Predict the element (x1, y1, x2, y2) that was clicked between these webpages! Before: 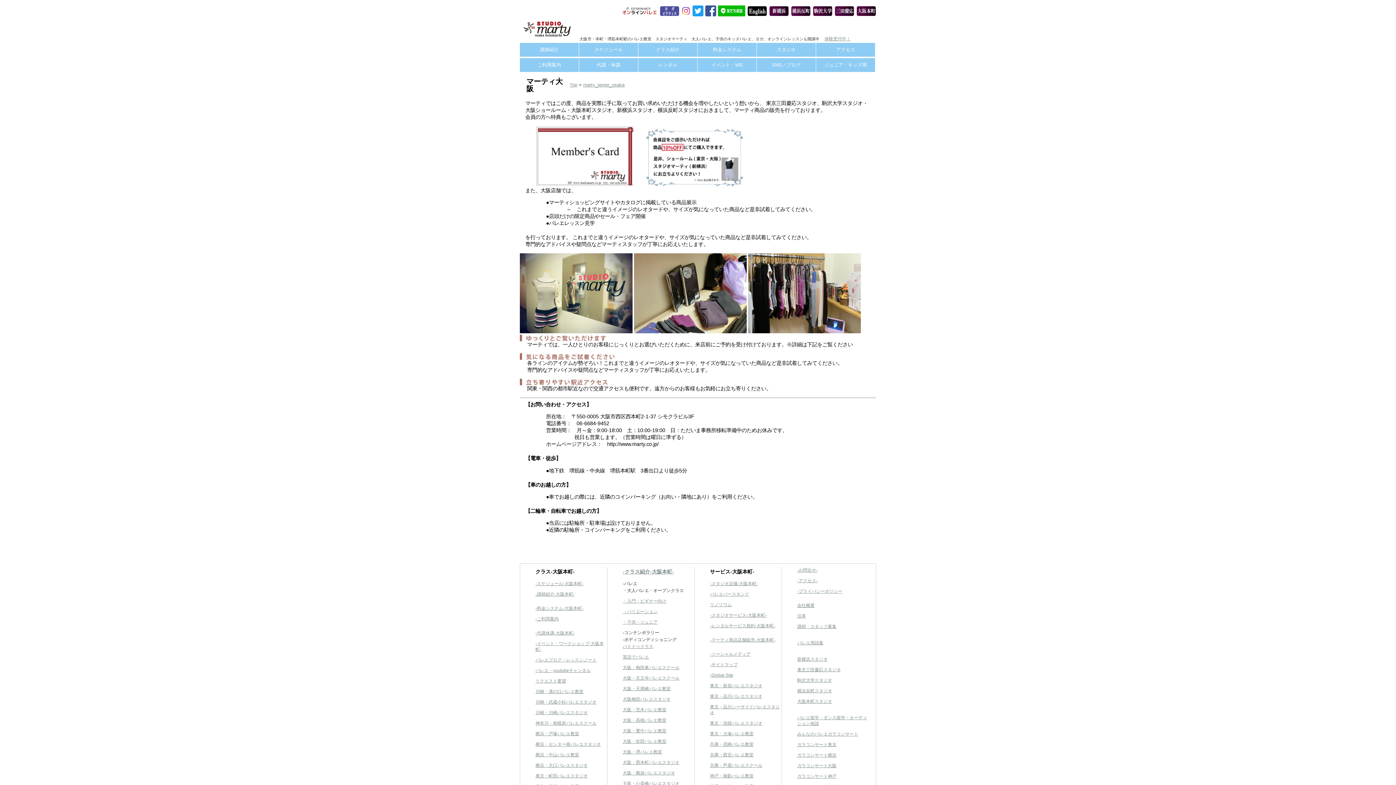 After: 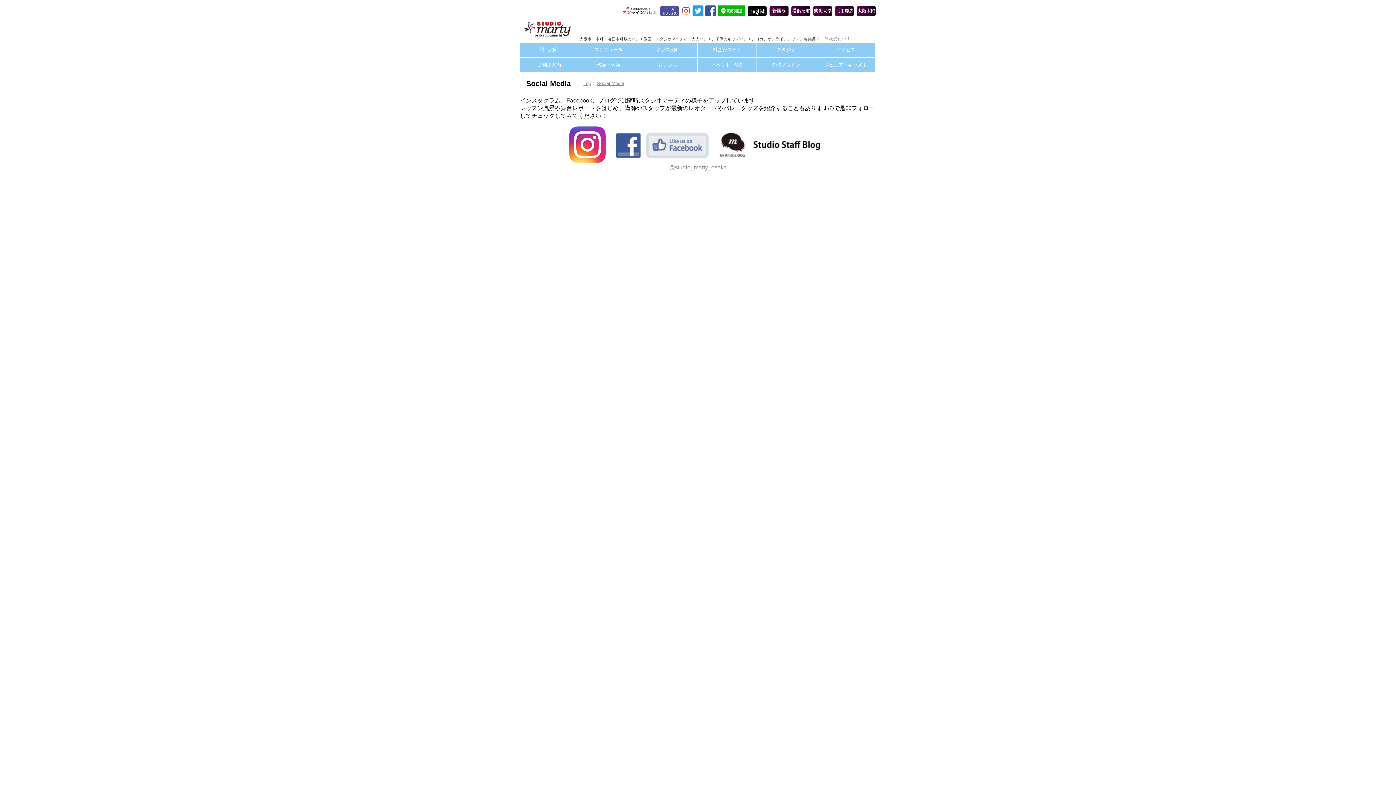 Action: label: -ソーシャルメディア bbox: (710, 652, 750, 657)